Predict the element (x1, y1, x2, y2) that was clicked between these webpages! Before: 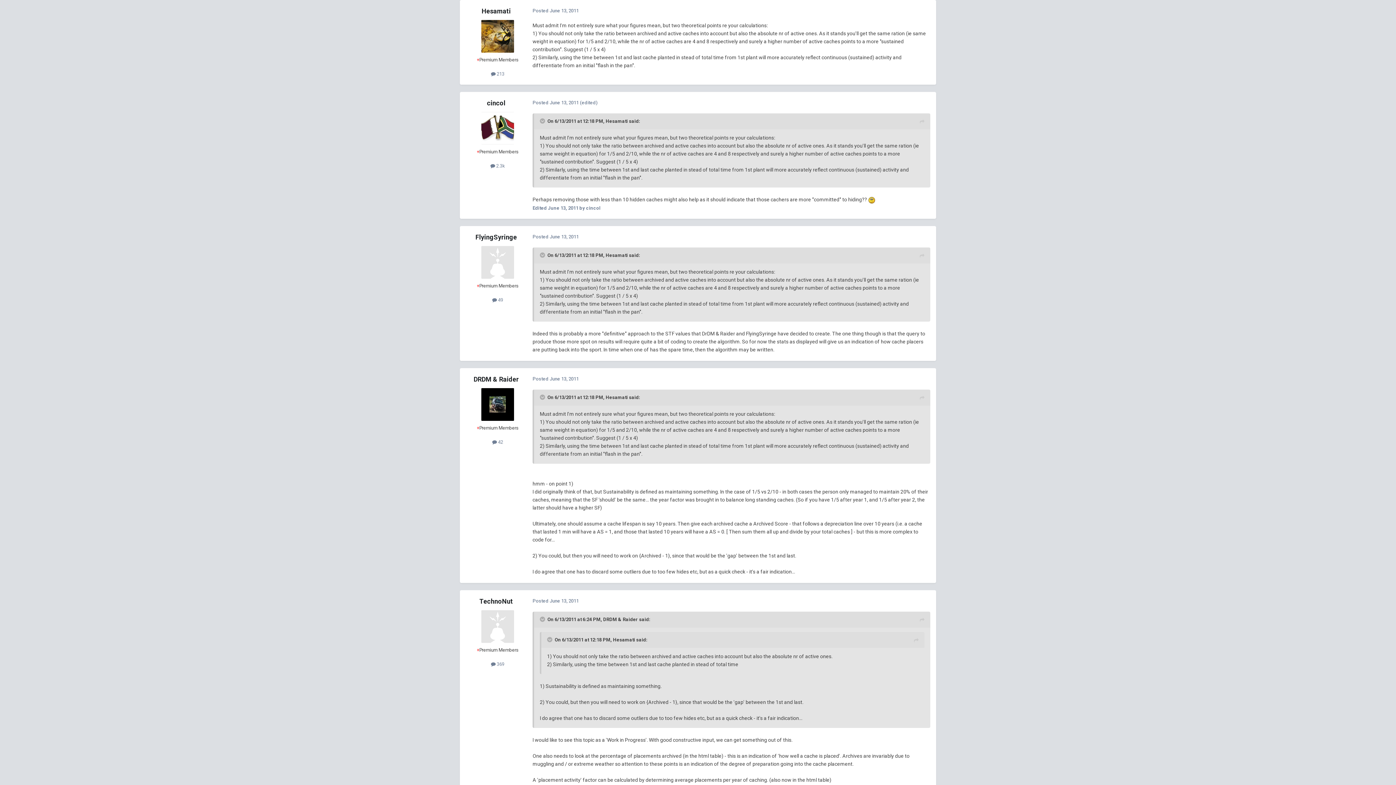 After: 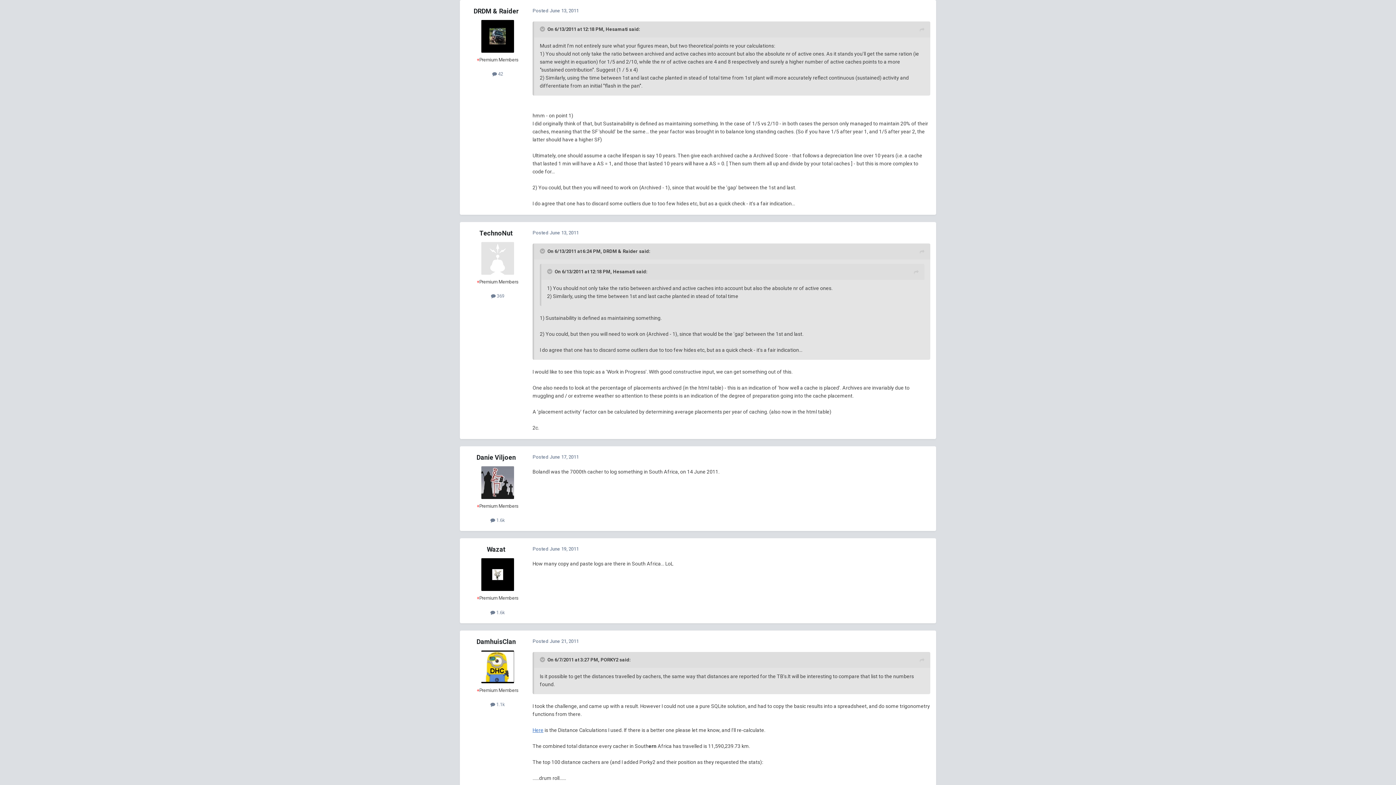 Action: bbox: (920, 616, 924, 624)